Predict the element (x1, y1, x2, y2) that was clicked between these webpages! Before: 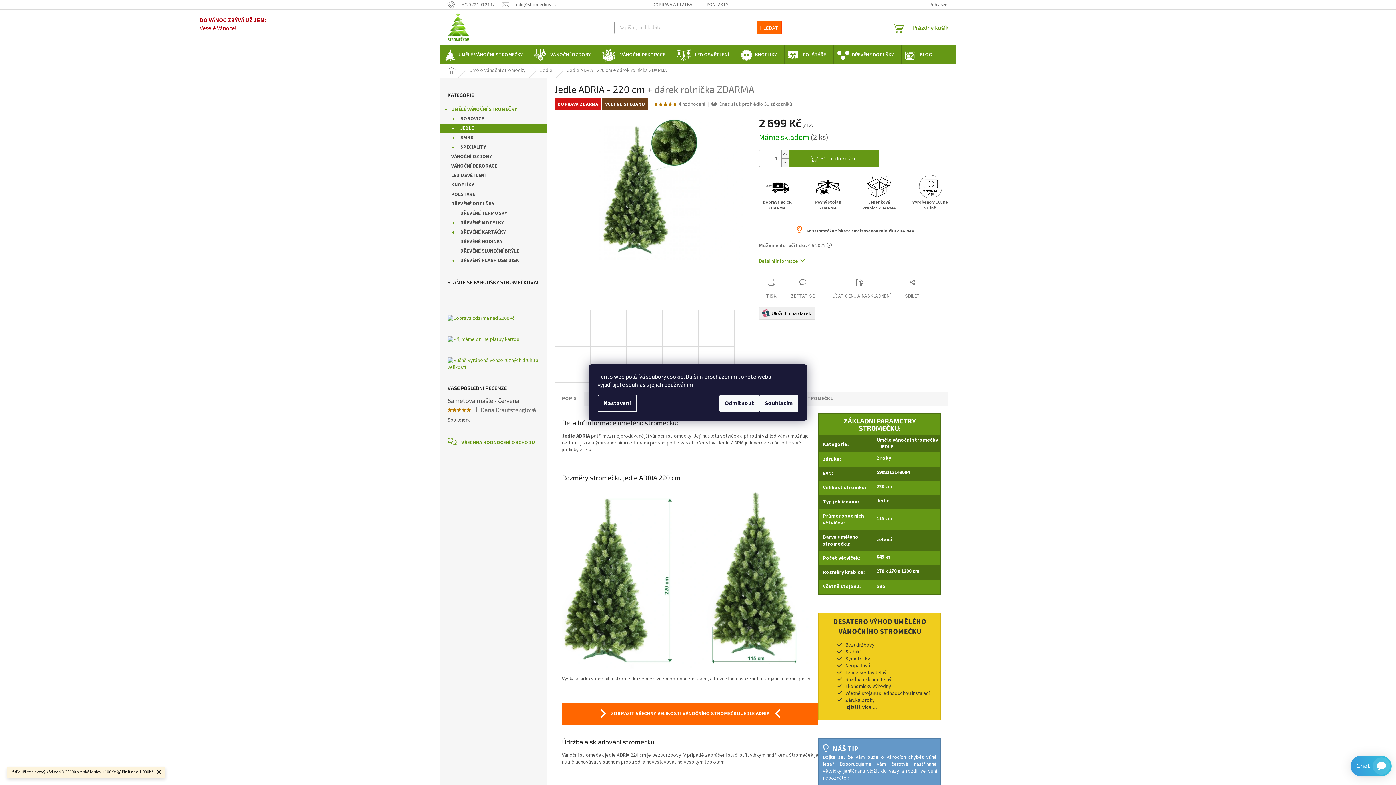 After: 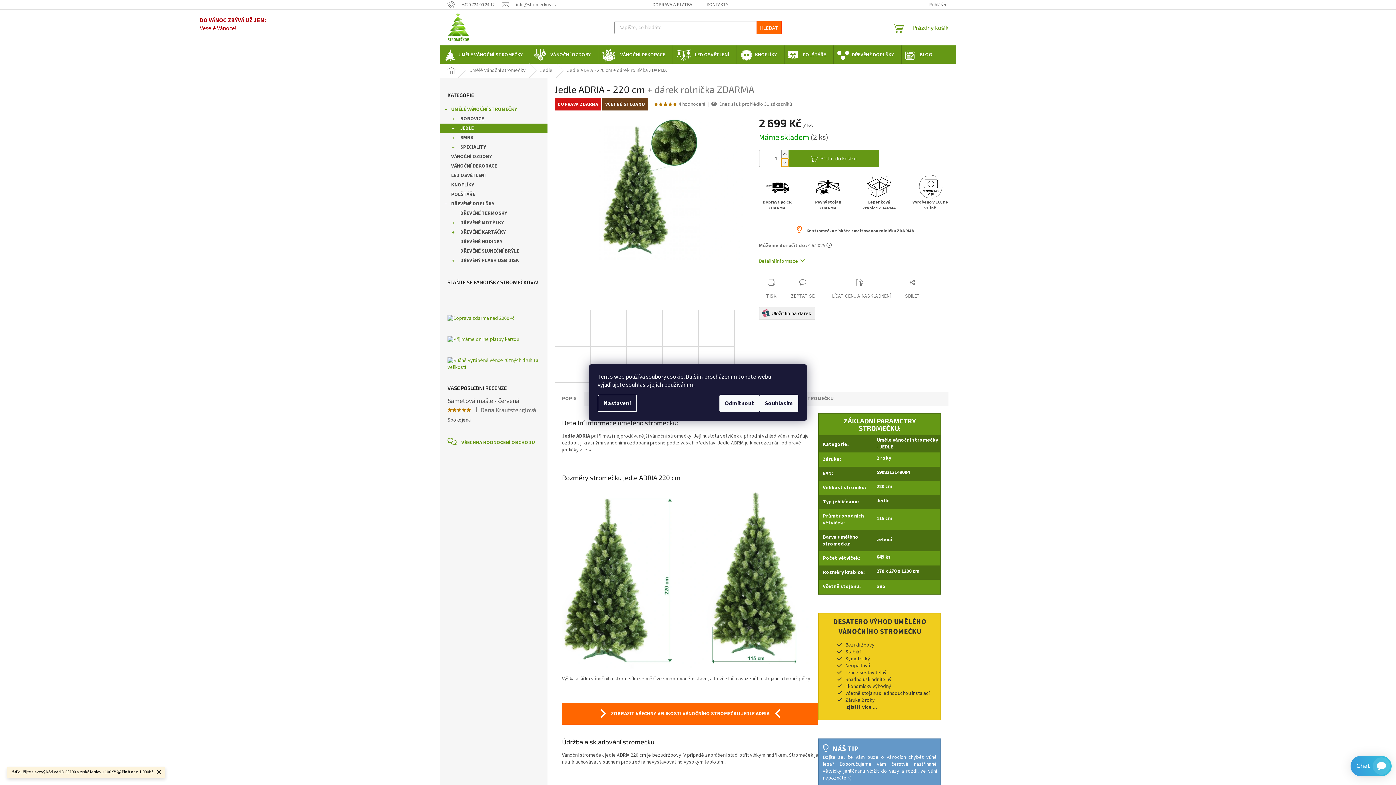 Action: label: Snížit množství o 1 bbox: (781, 158, 788, 167)